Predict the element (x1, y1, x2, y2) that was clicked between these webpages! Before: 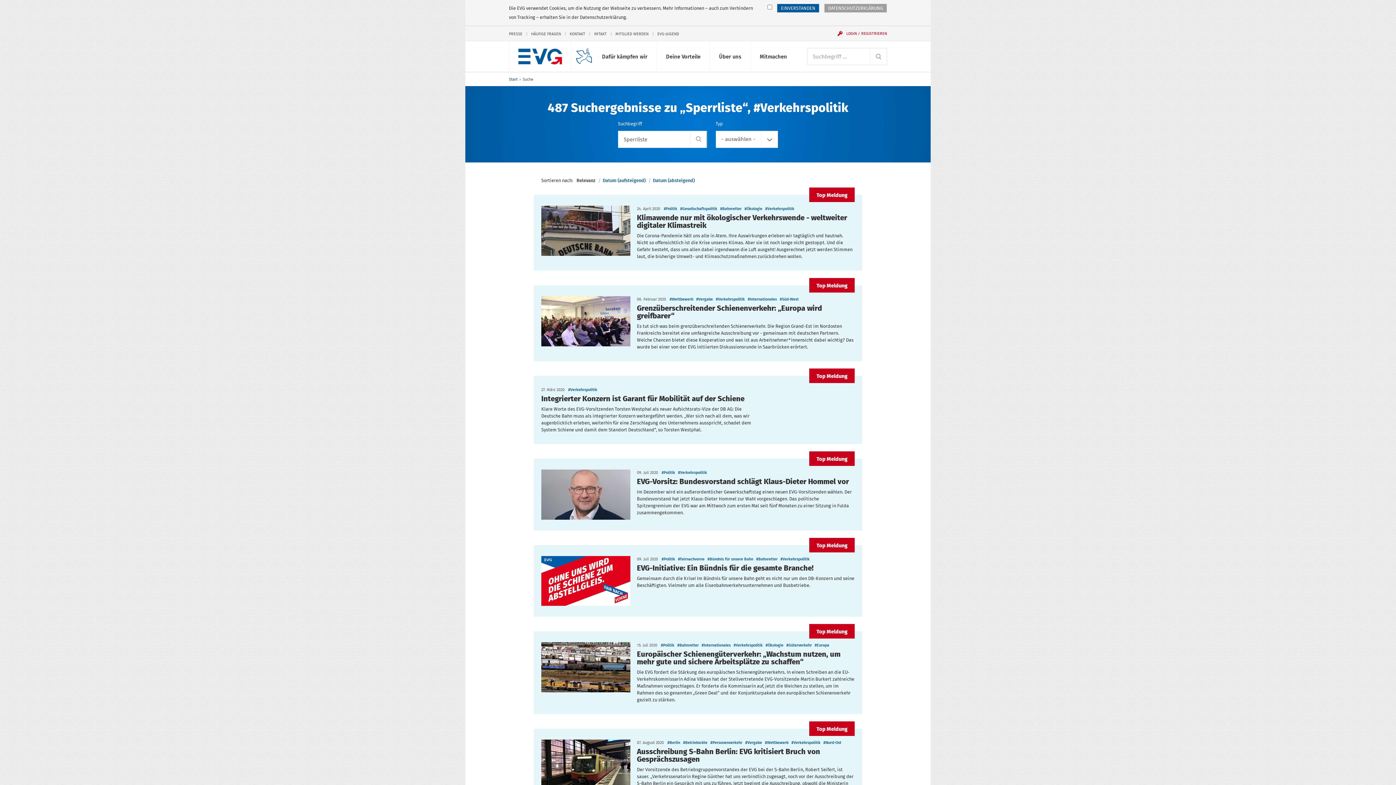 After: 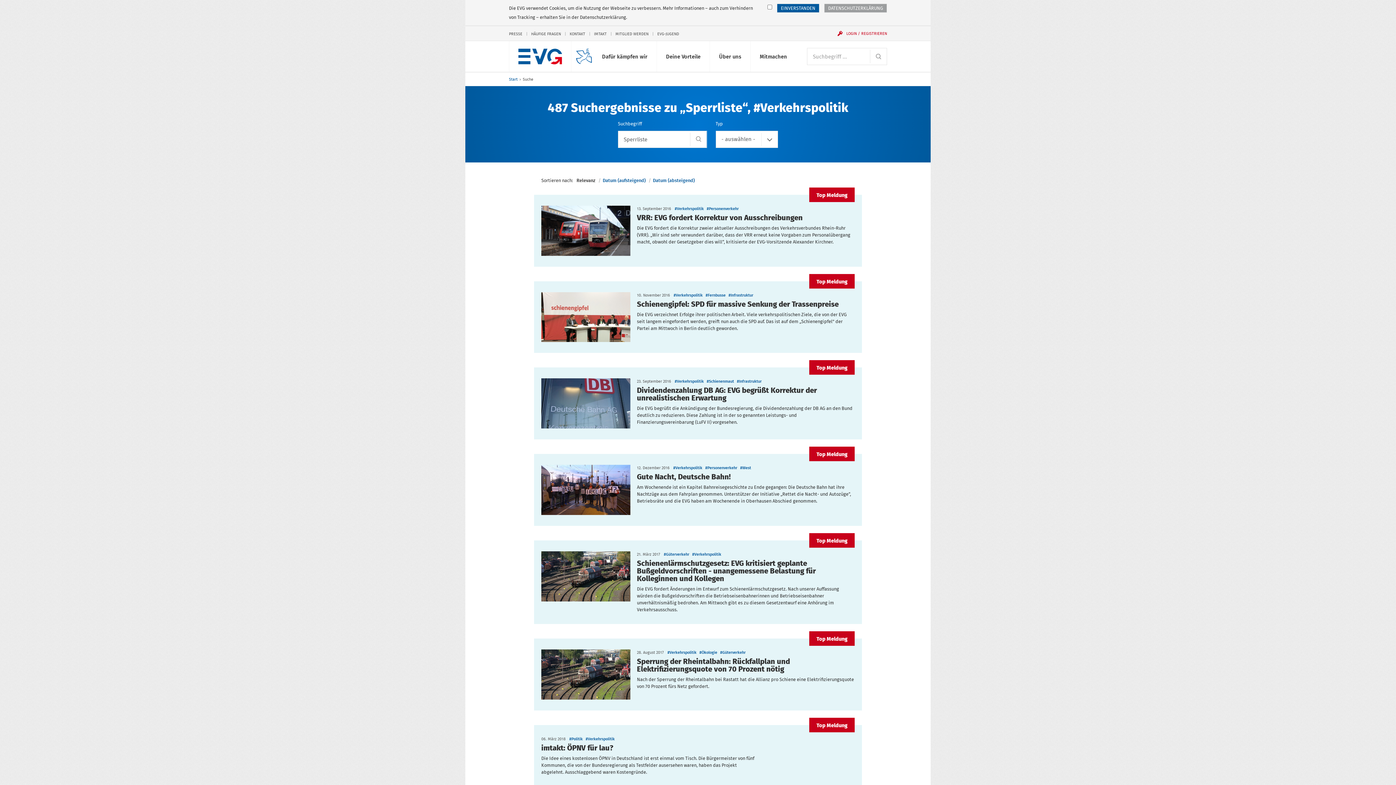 Action: label: #Verkehrspolitik bbox: (733, 642, 762, 648)